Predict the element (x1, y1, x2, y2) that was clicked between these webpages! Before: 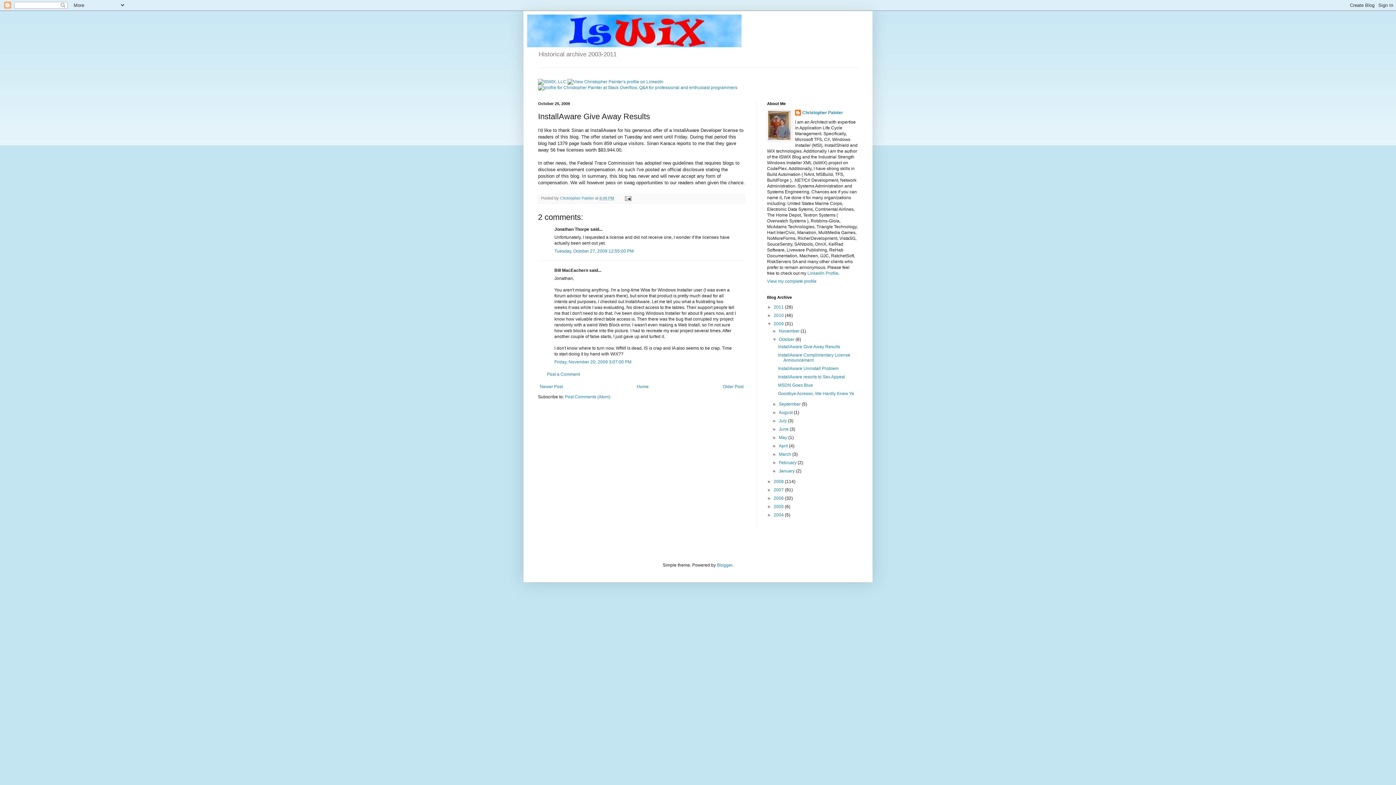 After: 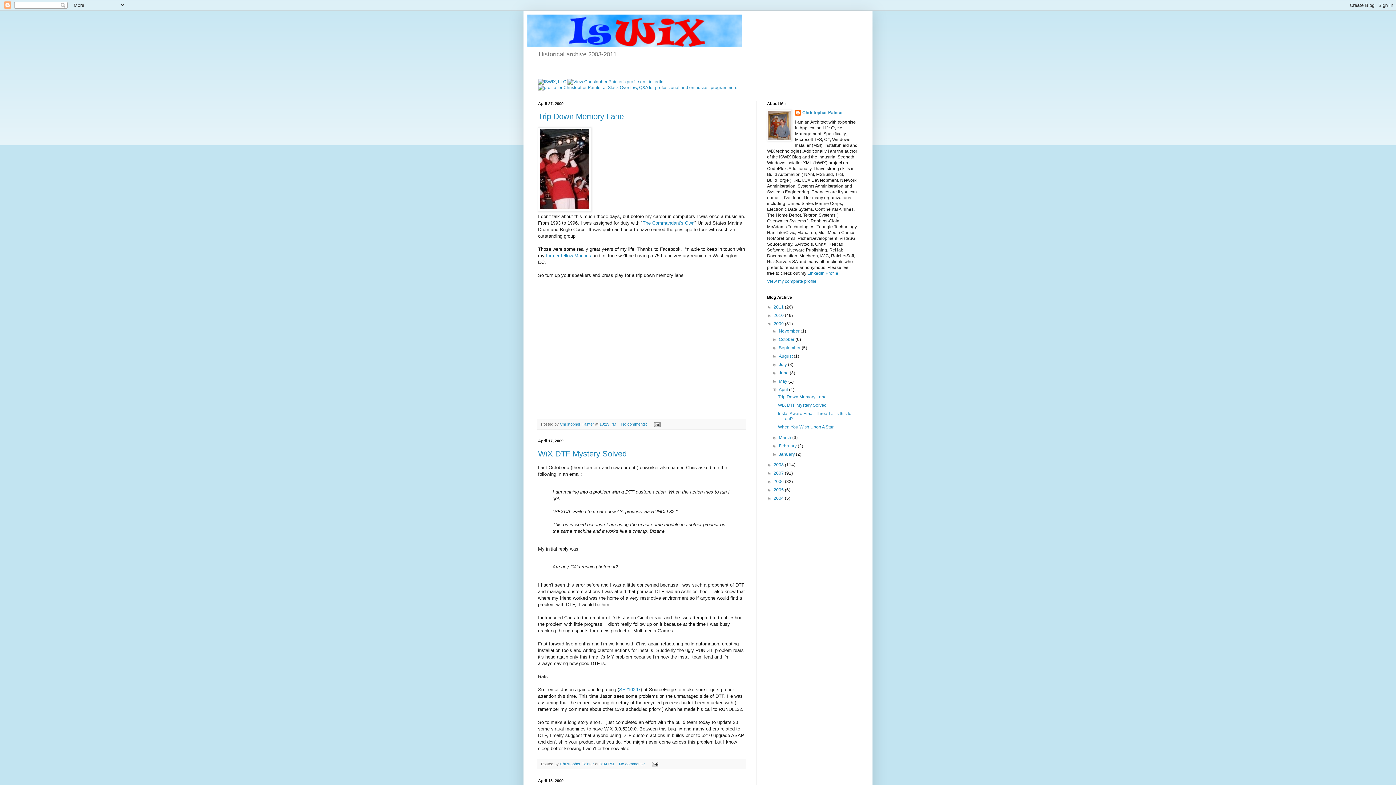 Action: label: April  bbox: (779, 443, 789, 448)